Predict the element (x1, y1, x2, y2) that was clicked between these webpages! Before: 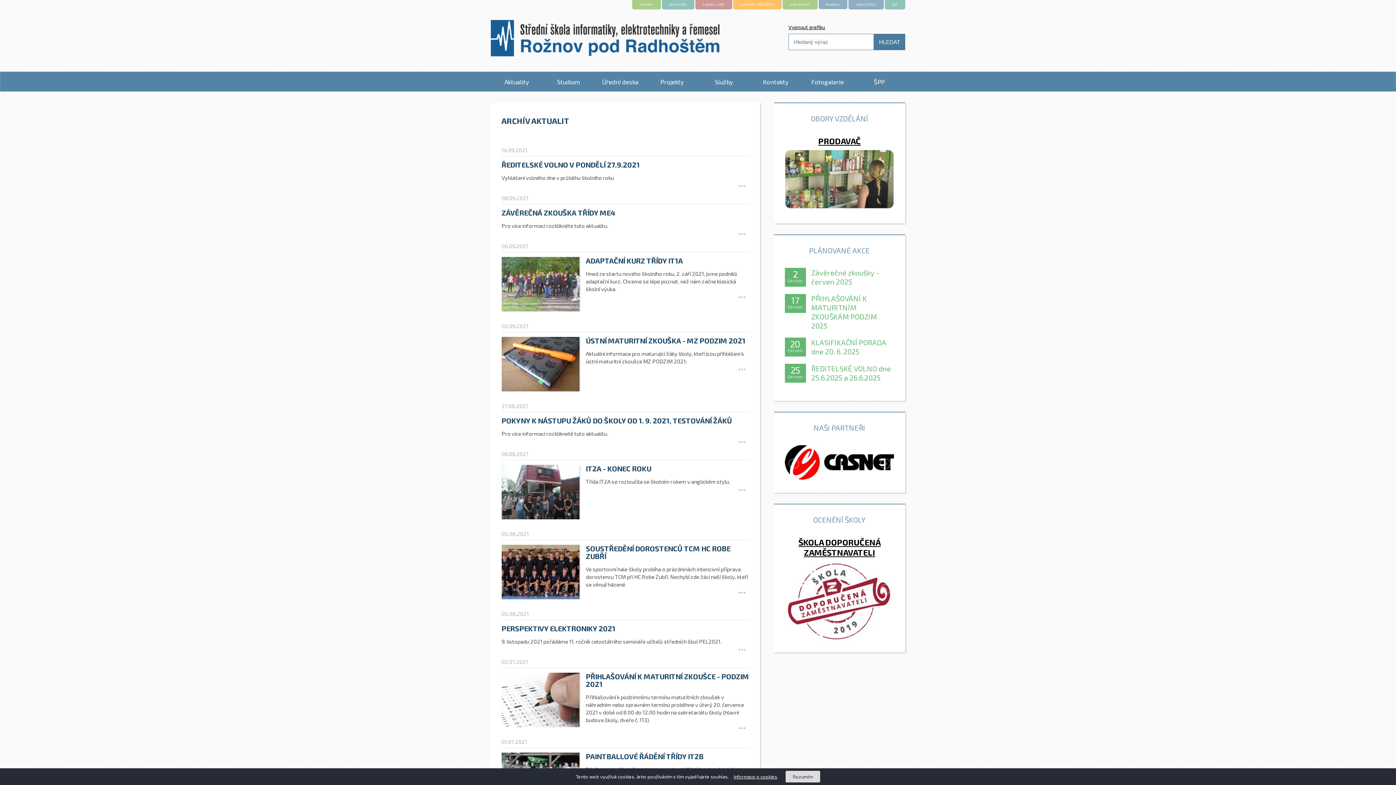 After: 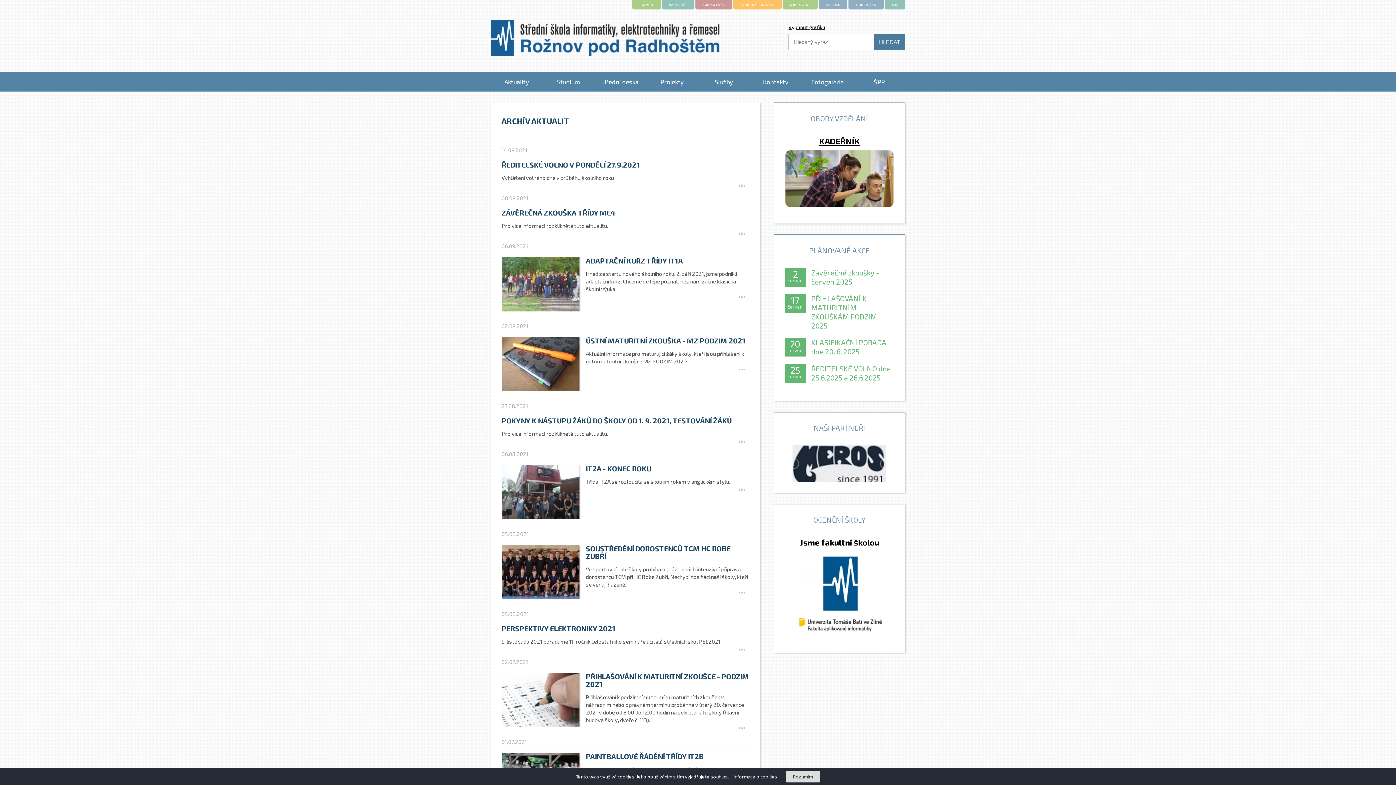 Action: bbox: (879, 579, 890, 591)